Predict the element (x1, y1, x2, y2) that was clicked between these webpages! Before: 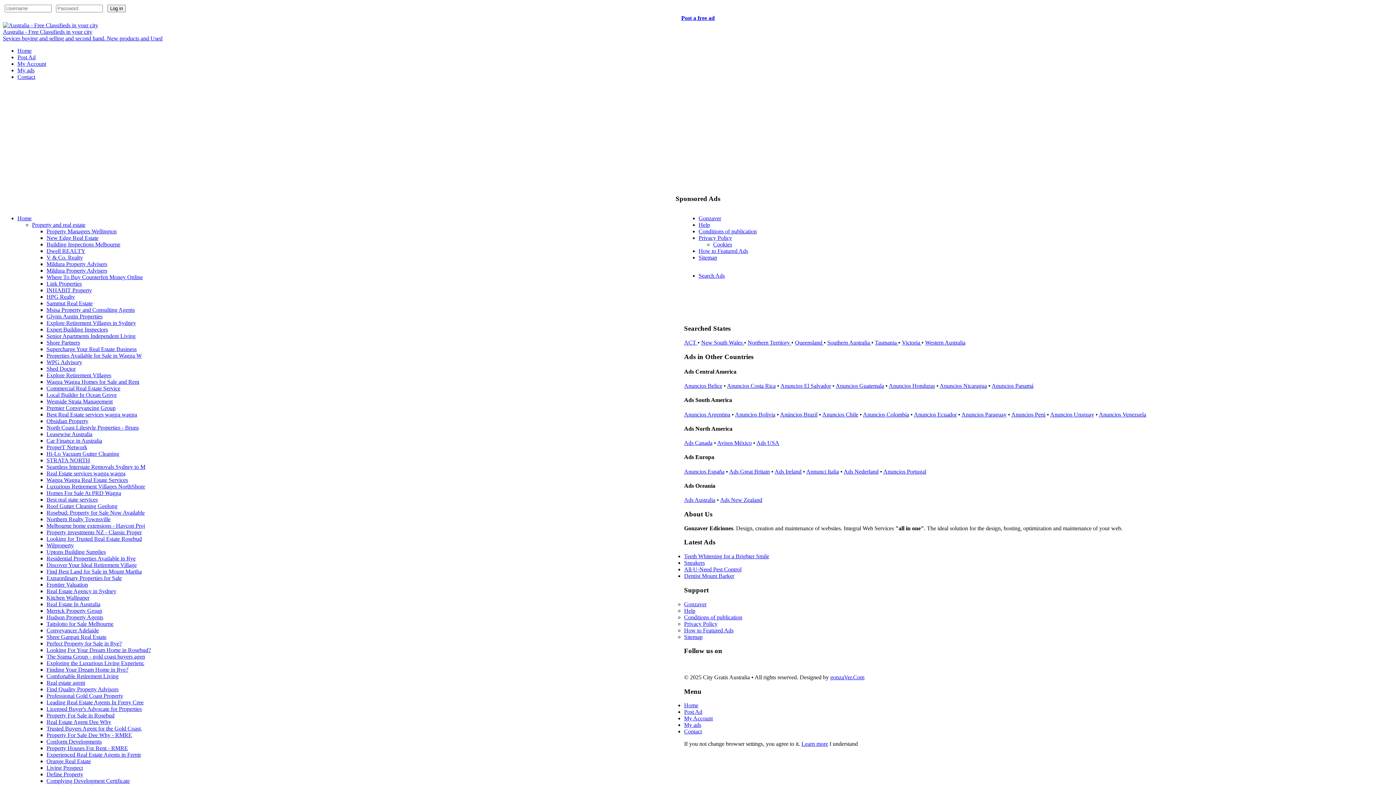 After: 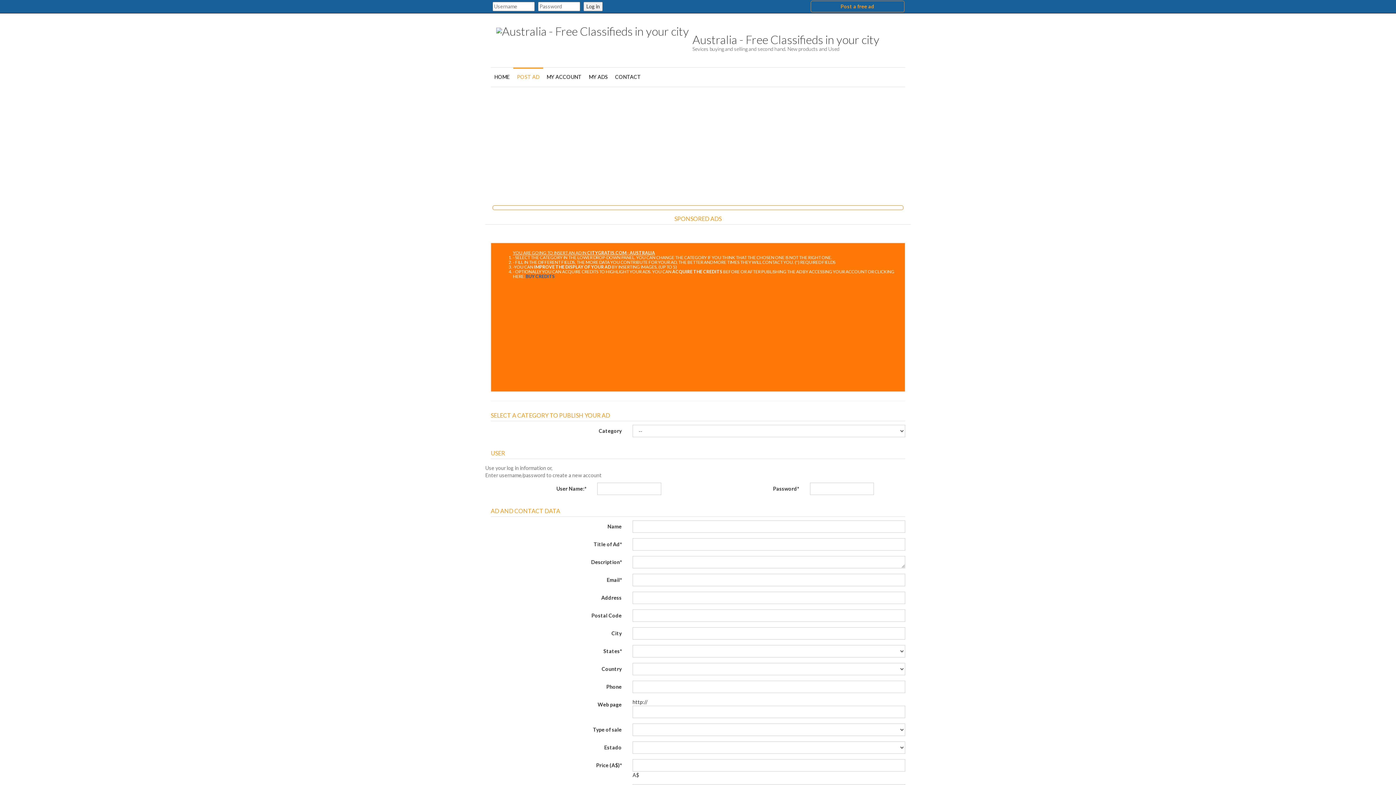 Action: bbox: (17, 54, 35, 60) label: Post Ad